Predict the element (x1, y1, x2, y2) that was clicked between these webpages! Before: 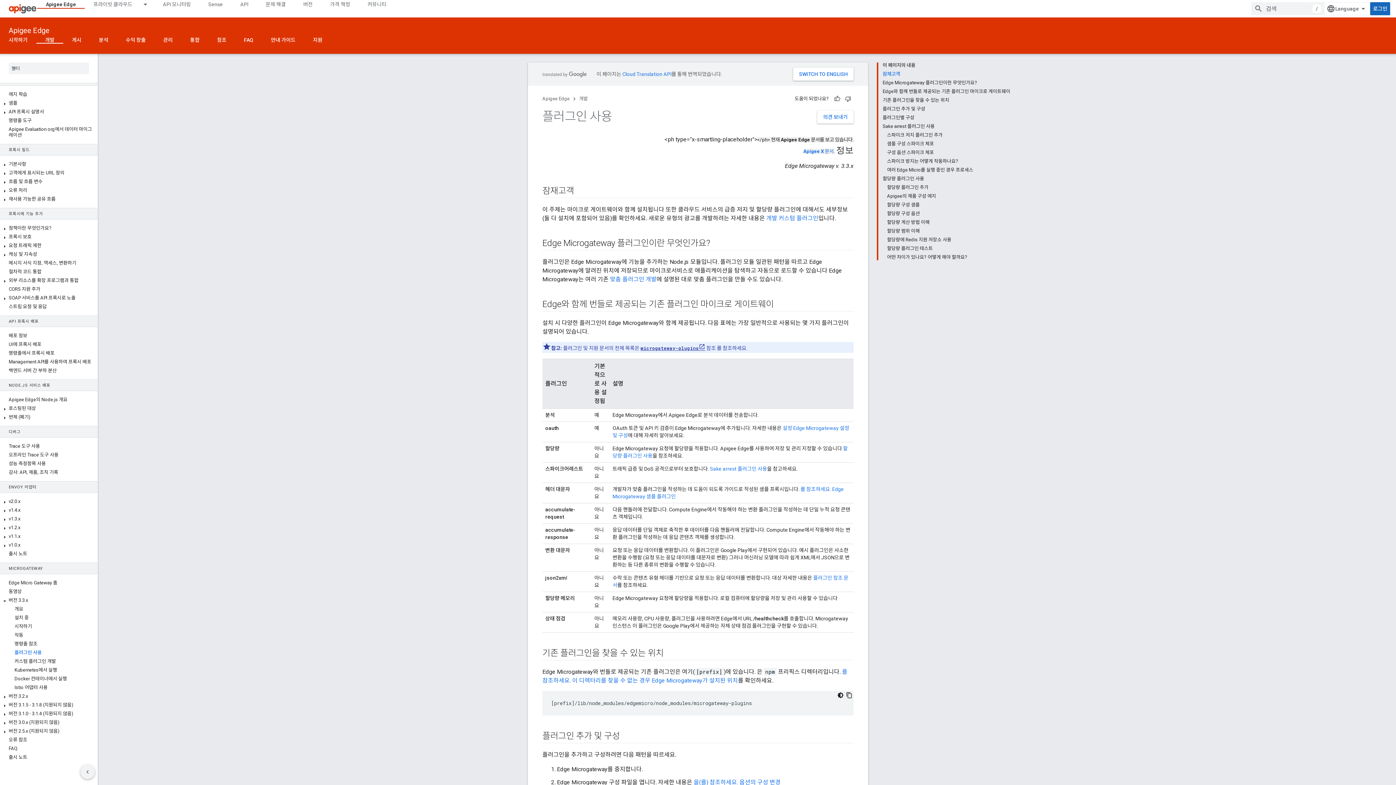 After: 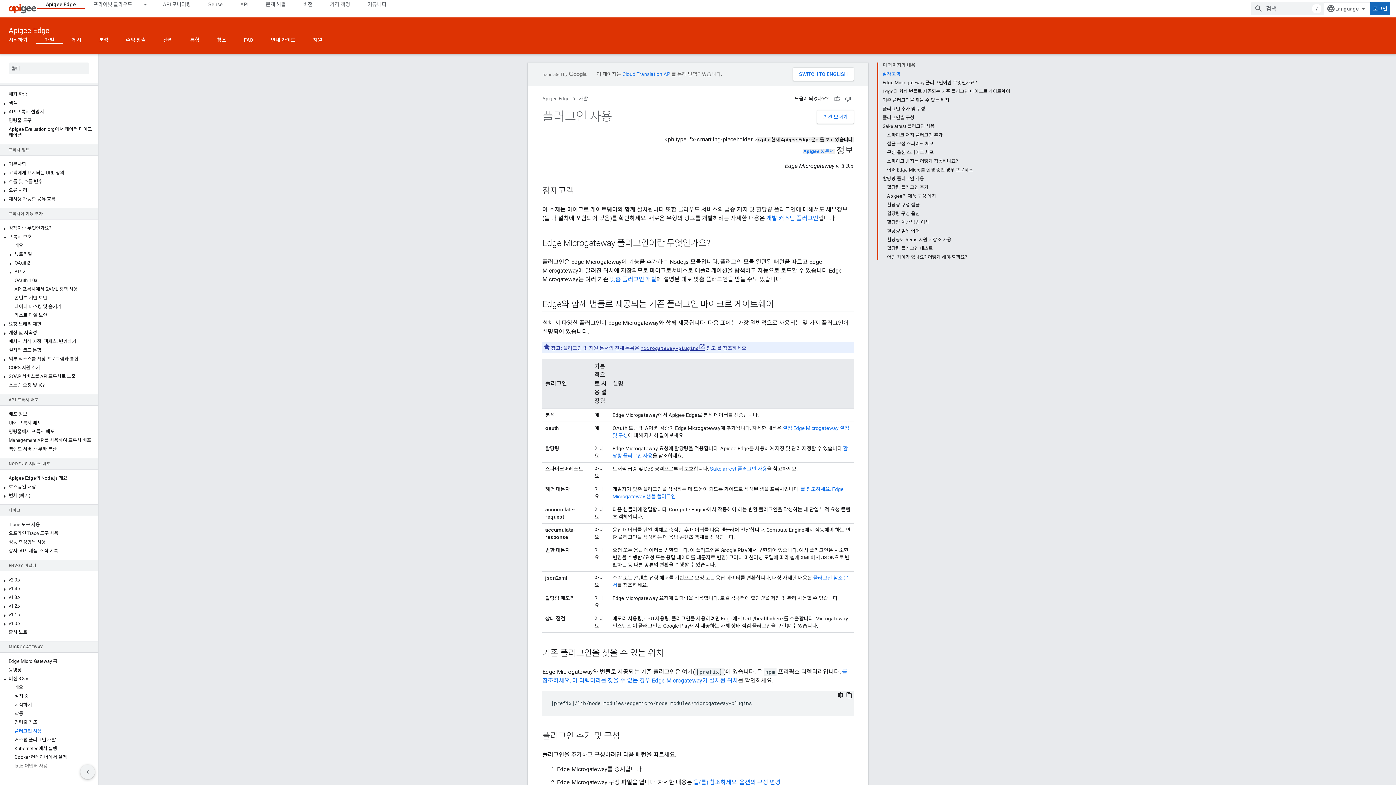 Action: bbox: (0, 234, 9, 241)